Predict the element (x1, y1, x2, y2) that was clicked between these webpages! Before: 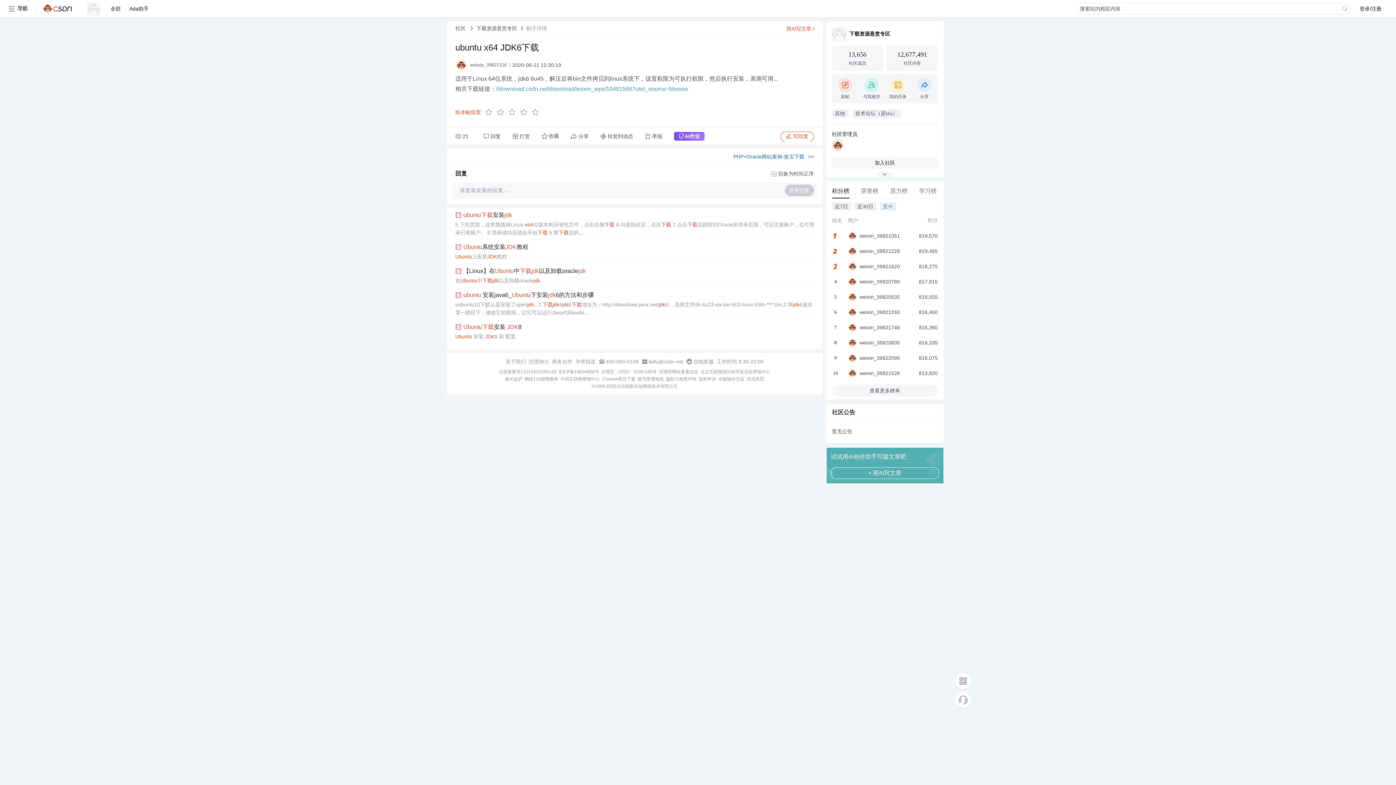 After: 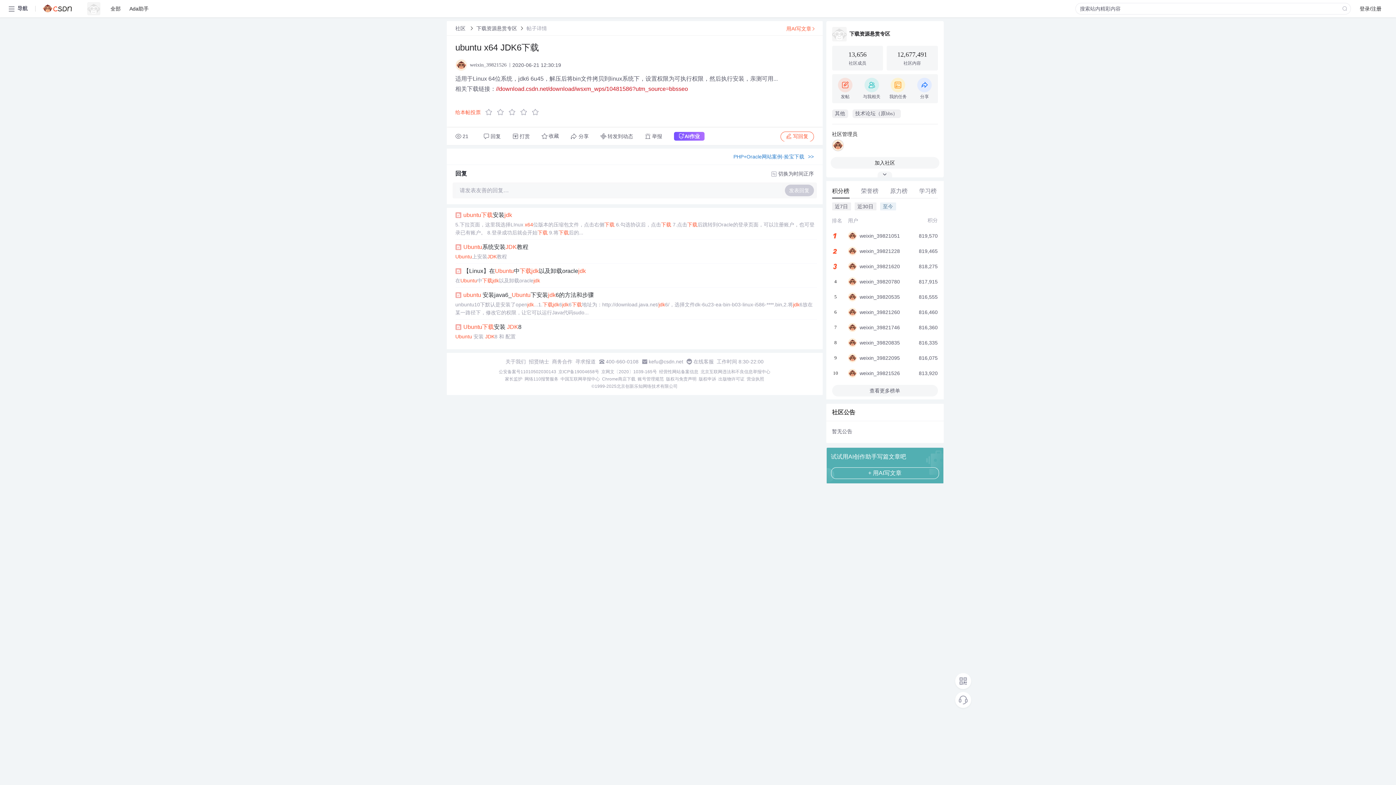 Action: bbox: (496, 85, 688, 92) label: //download.csdn.net/download/wsxm_wps/10481586?utm_source=bbsseo